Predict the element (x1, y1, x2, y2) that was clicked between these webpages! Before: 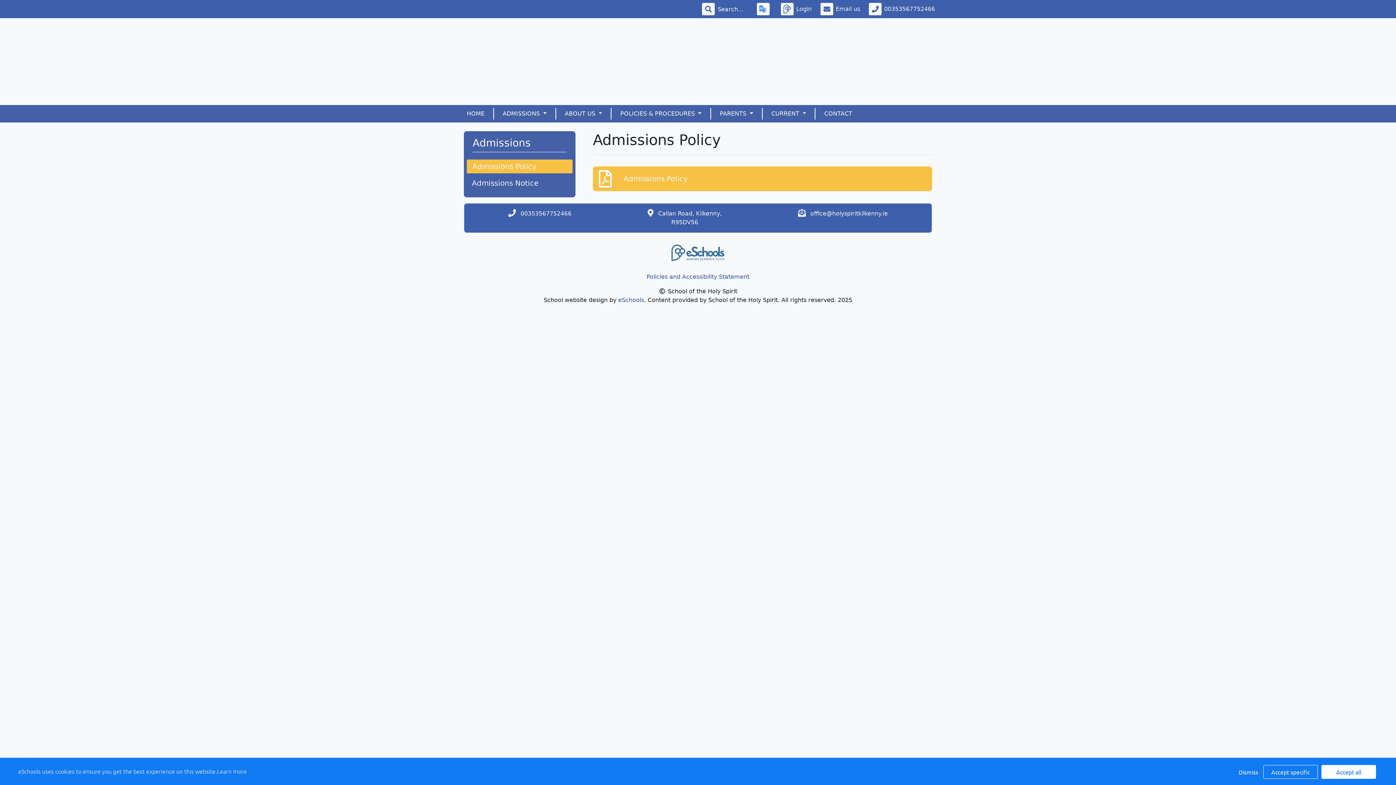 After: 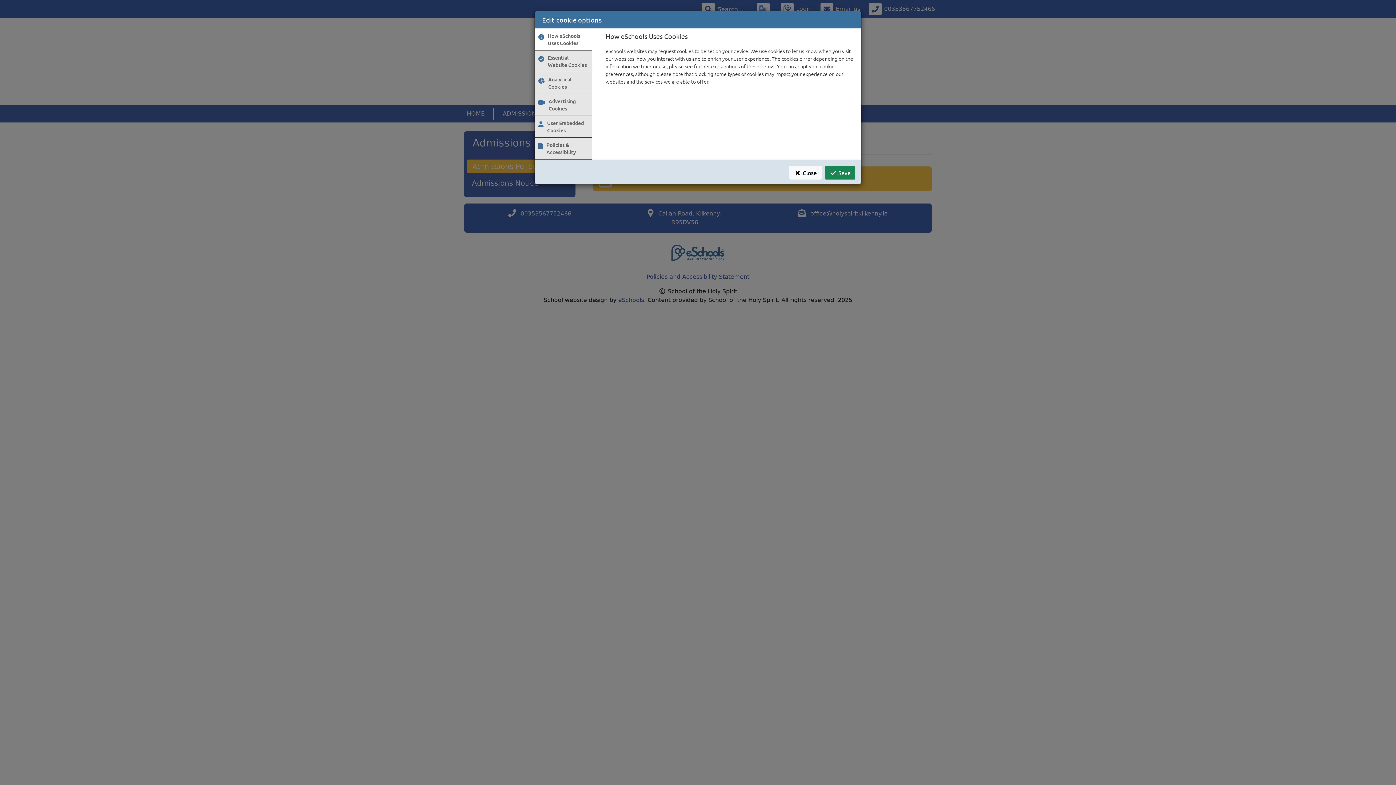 Action: label: Policies and Accessibility Statement bbox: (646, 273, 749, 280)